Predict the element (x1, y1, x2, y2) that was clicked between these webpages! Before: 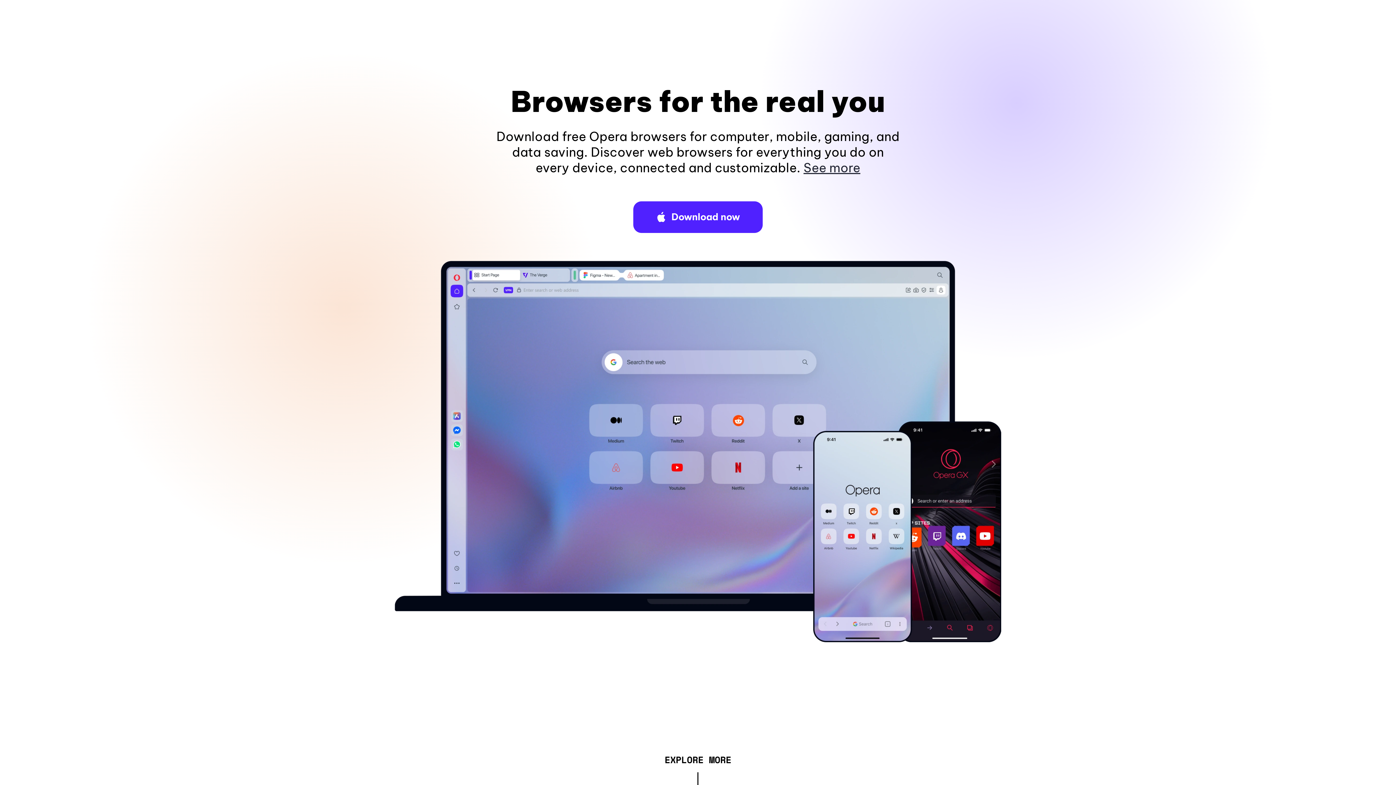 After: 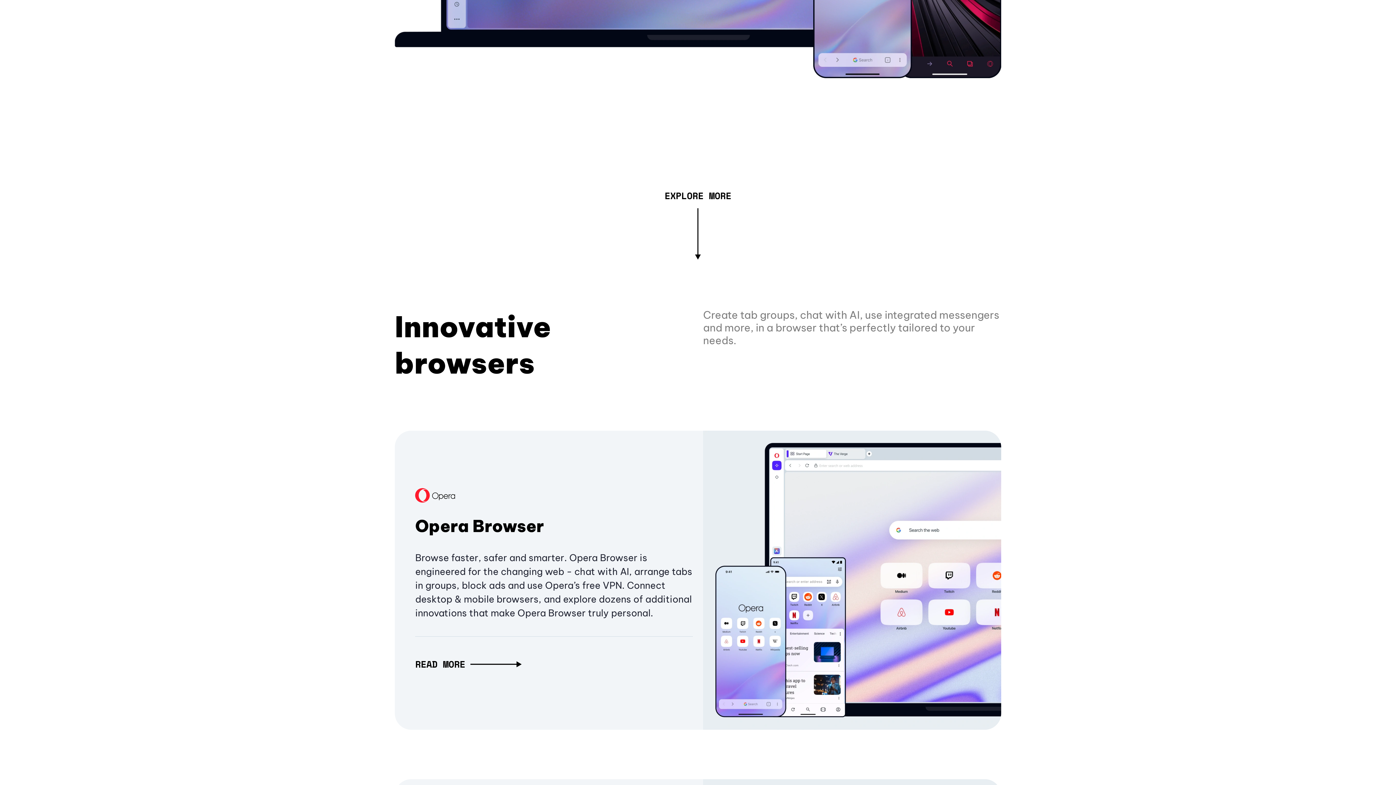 Action: bbox: (803, 160, 860, 175) label: See more